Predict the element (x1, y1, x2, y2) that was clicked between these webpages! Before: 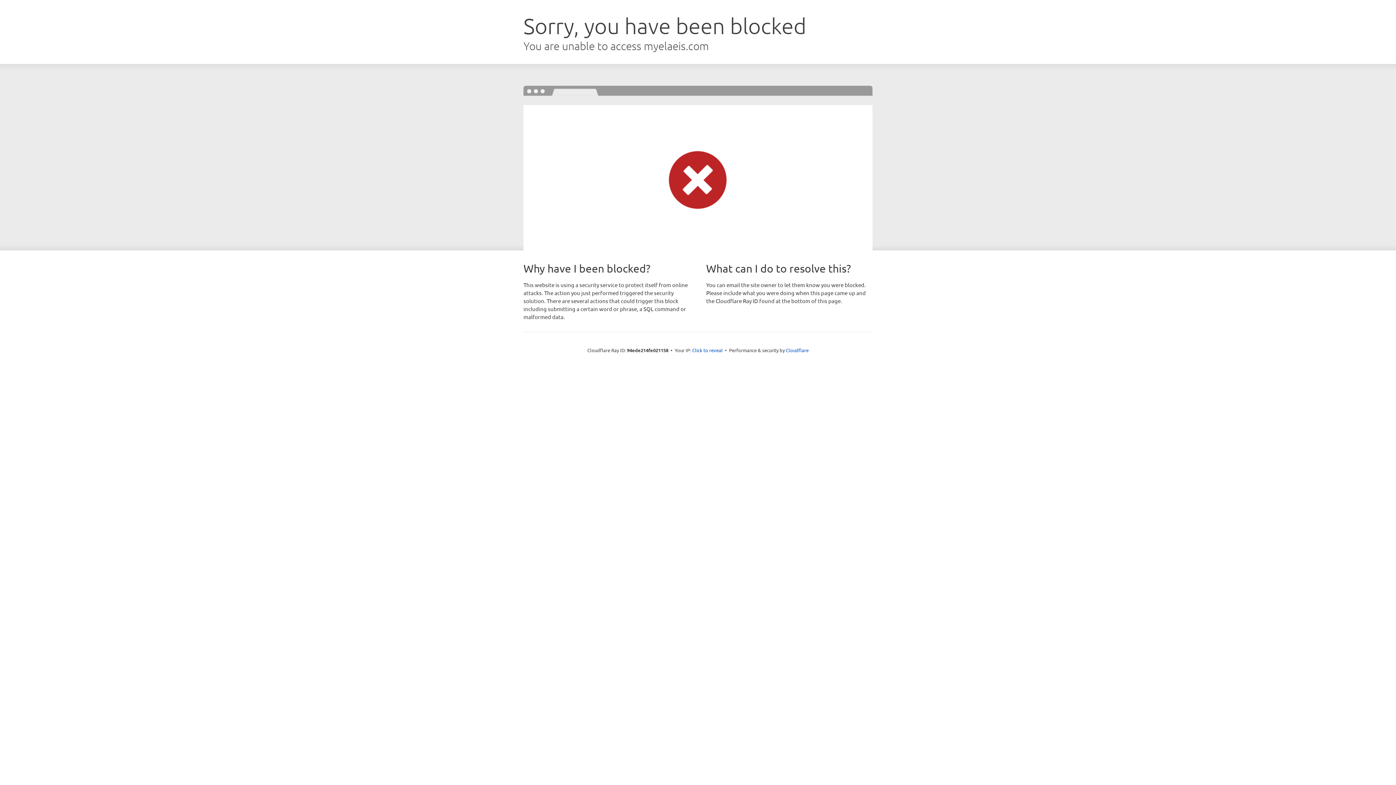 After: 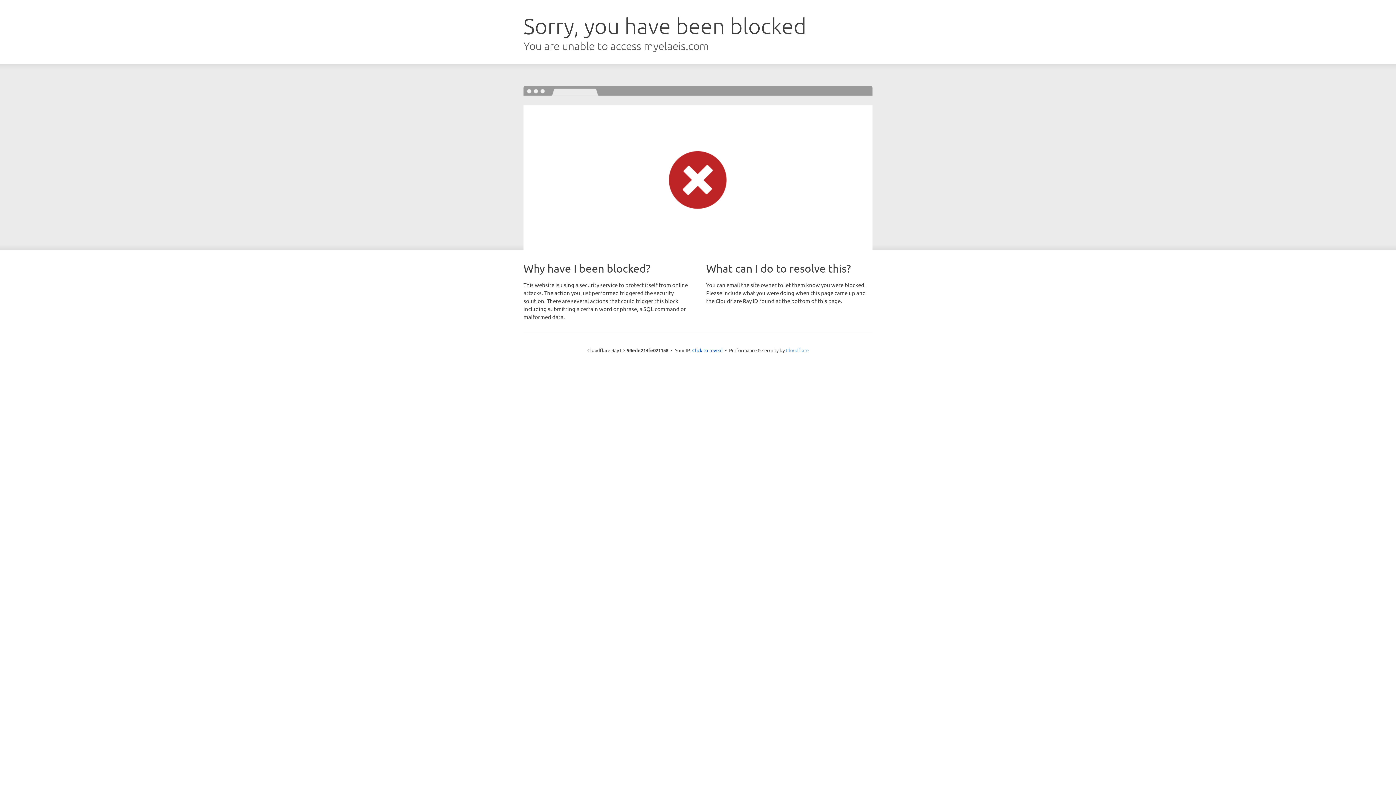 Action: bbox: (786, 347, 808, 353) label: Cloudflare